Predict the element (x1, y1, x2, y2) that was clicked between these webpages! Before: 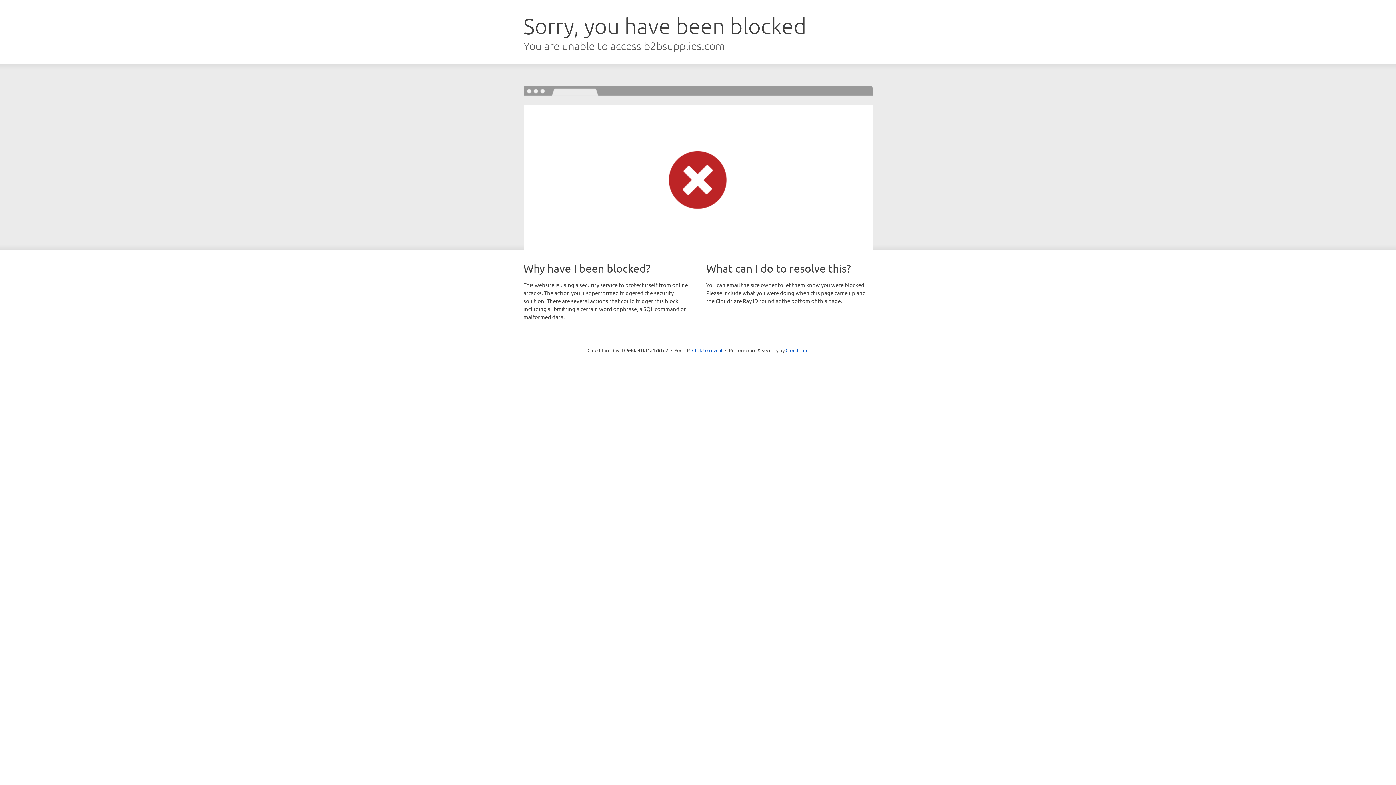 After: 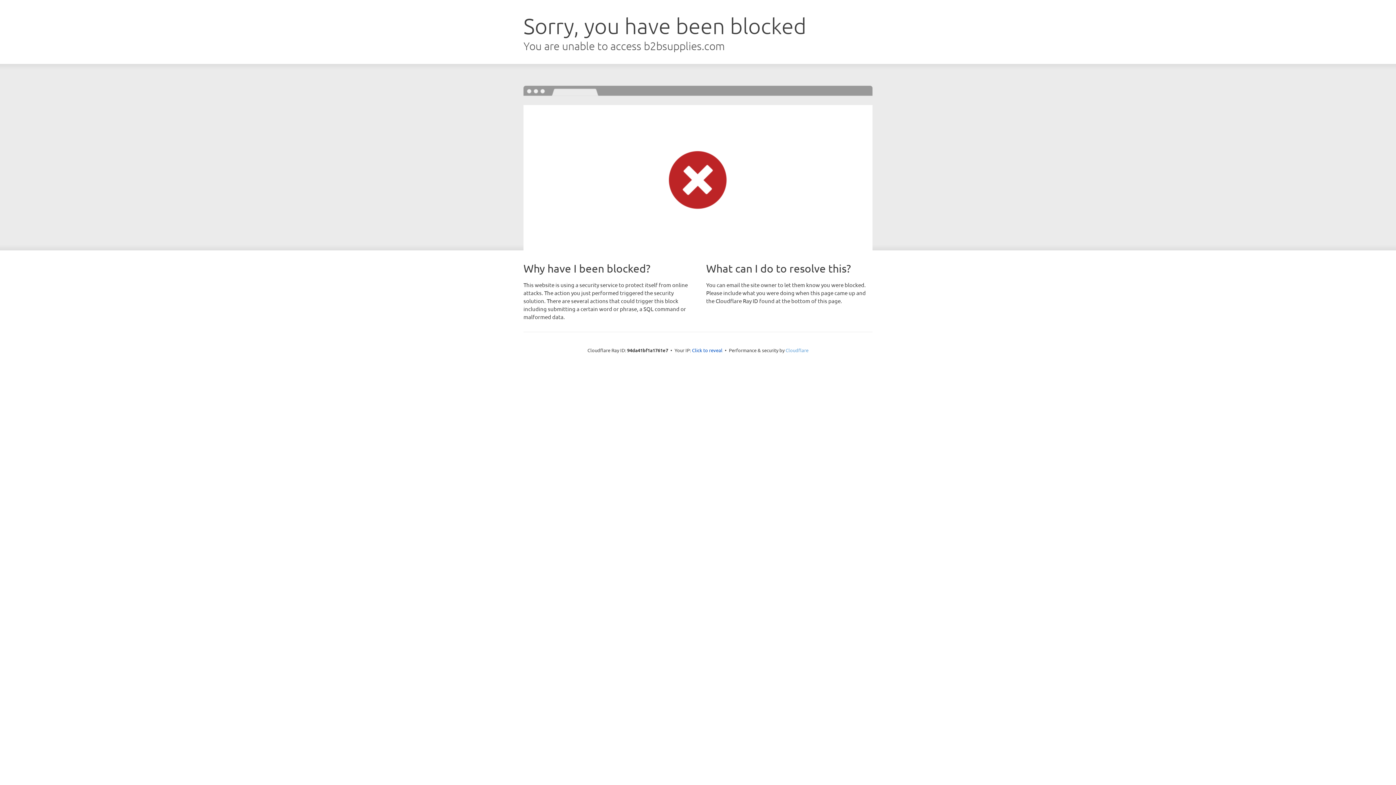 Action: label: Cloudflare bbox: (785, 347, 808, 353)